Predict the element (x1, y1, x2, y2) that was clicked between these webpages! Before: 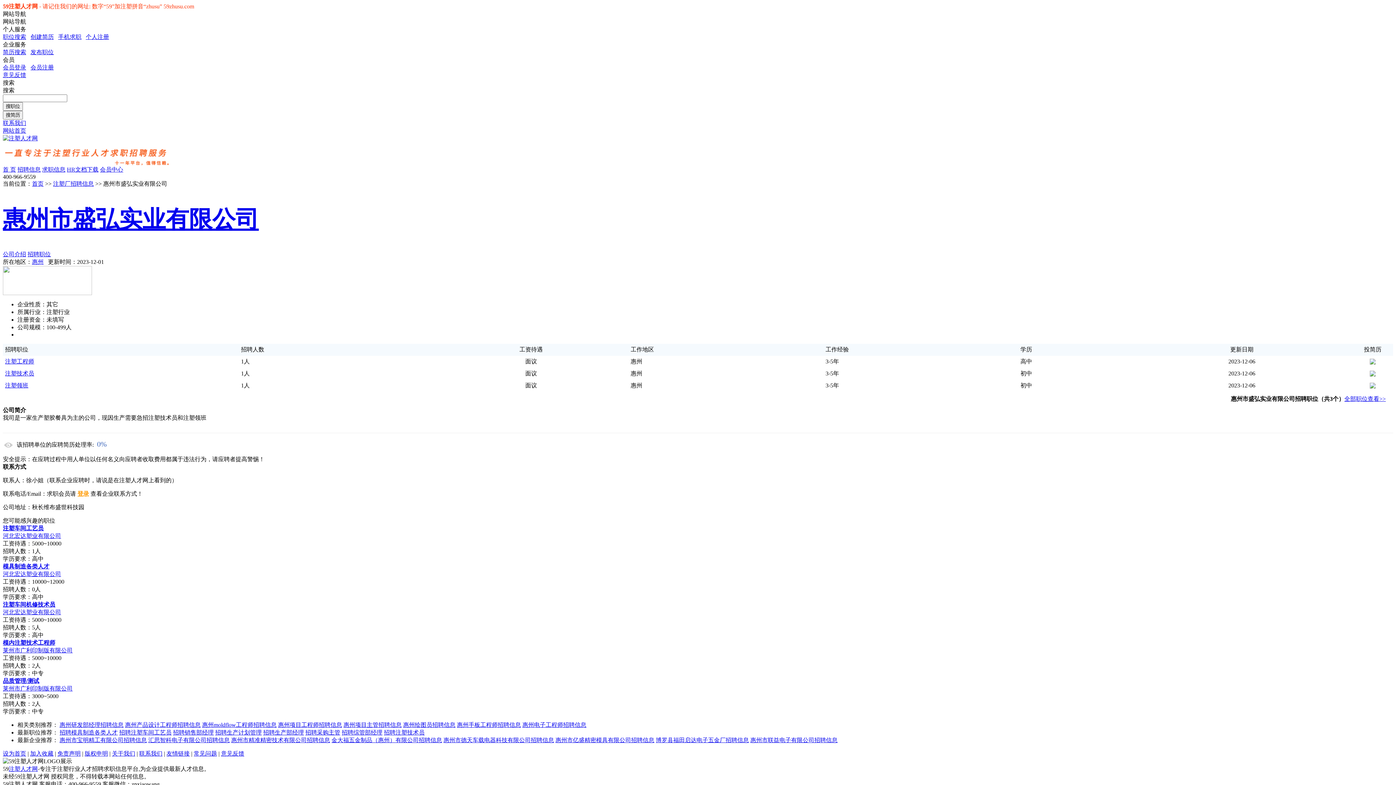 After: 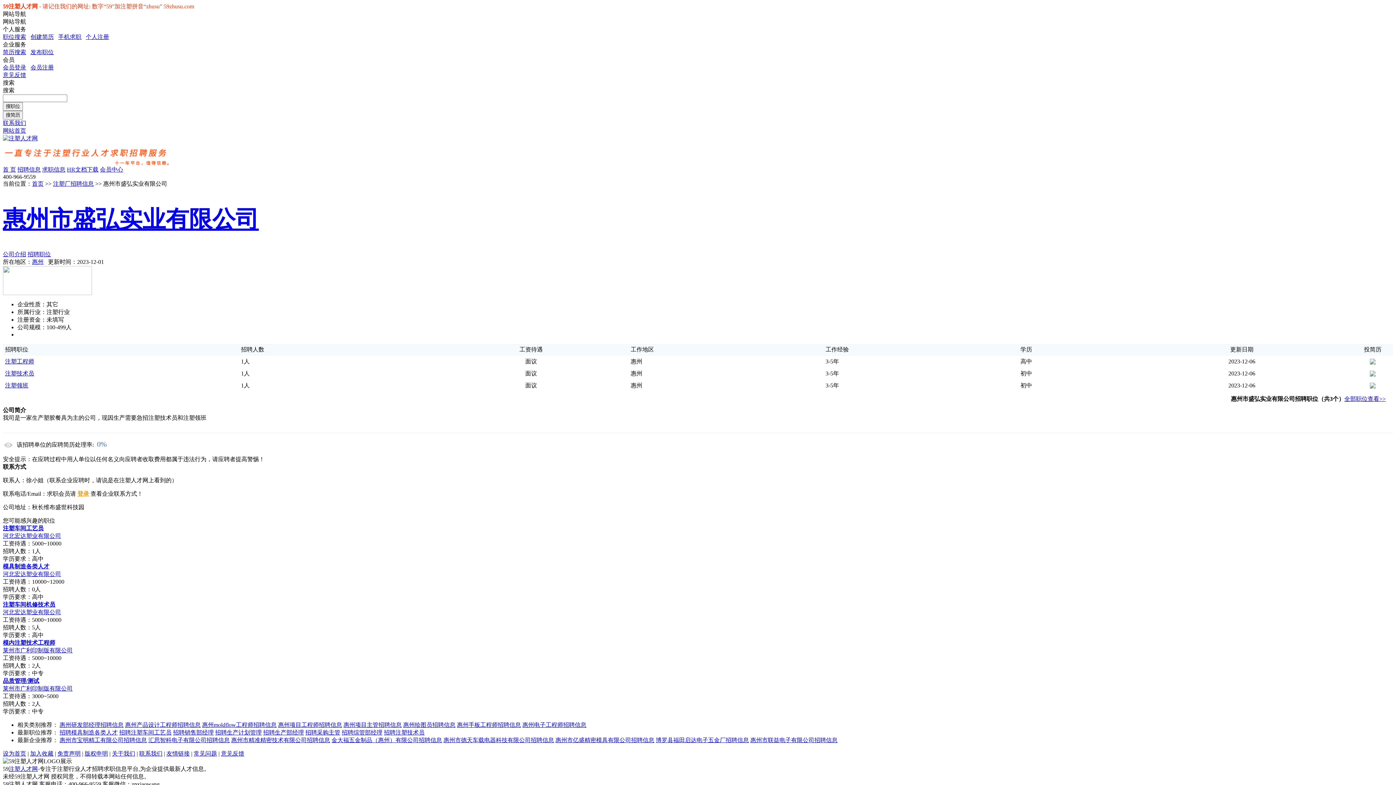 Action: bbox: (5, 370, 34, 376) label: 注塑技术员